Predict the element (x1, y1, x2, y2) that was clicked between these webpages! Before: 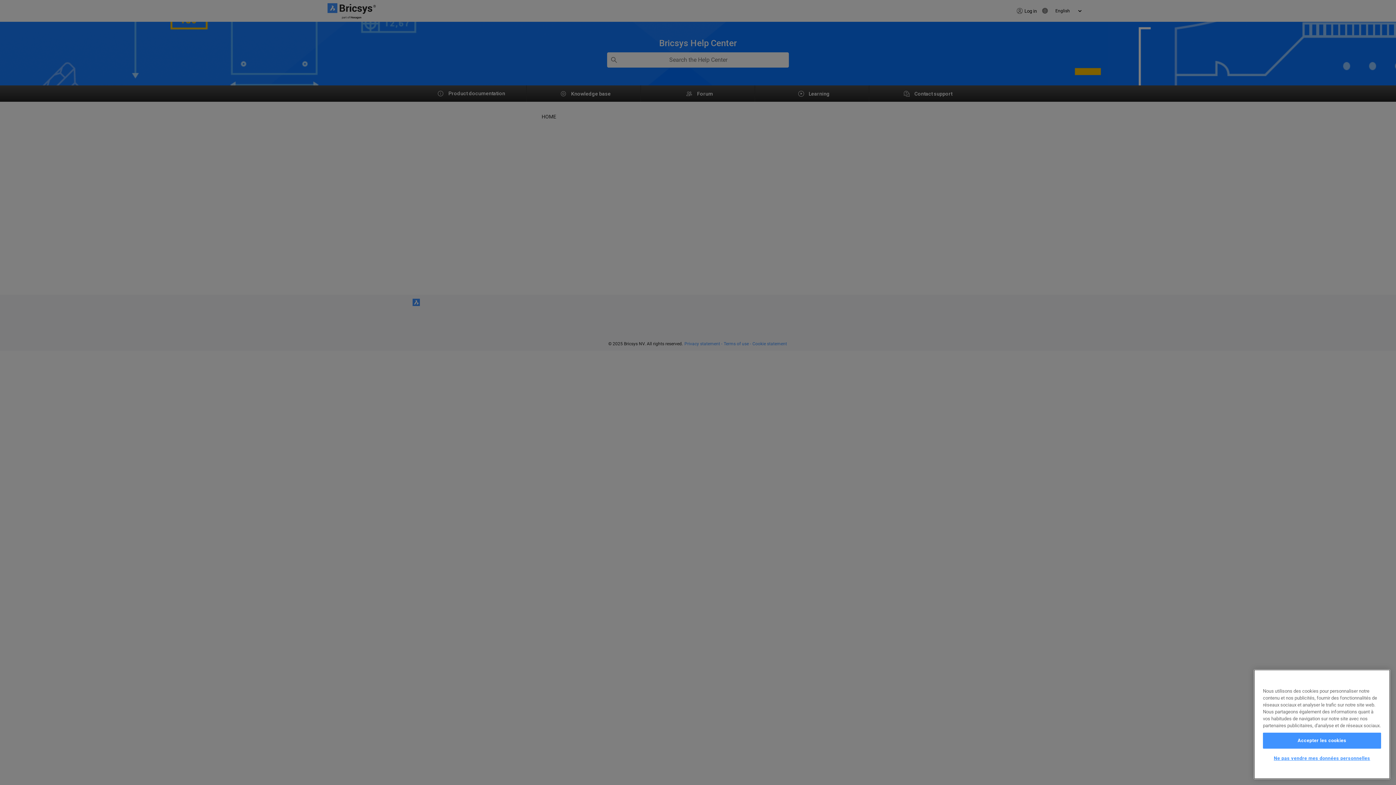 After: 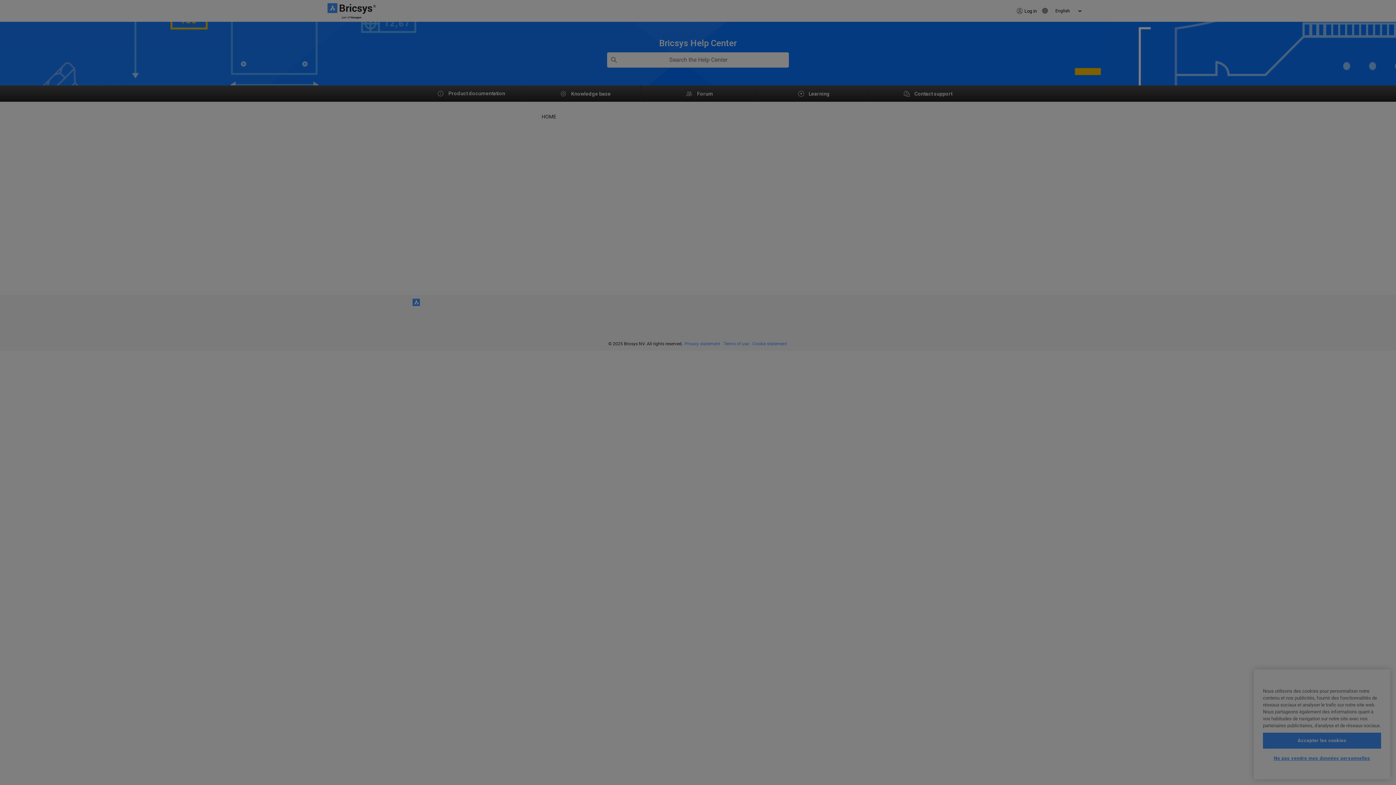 Action: bbox: (1263, 751, 1381, 766) label: Ne pas vendre mes données personnelles